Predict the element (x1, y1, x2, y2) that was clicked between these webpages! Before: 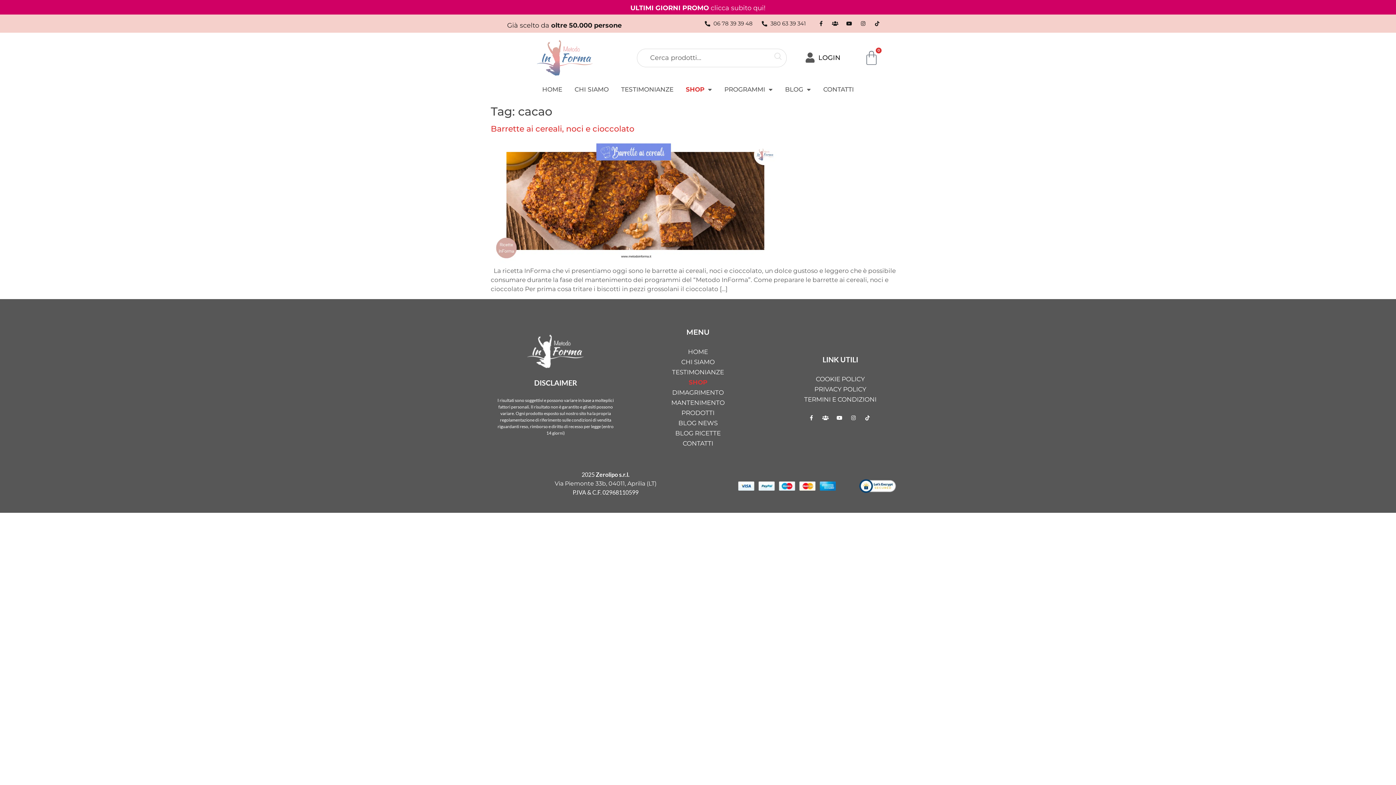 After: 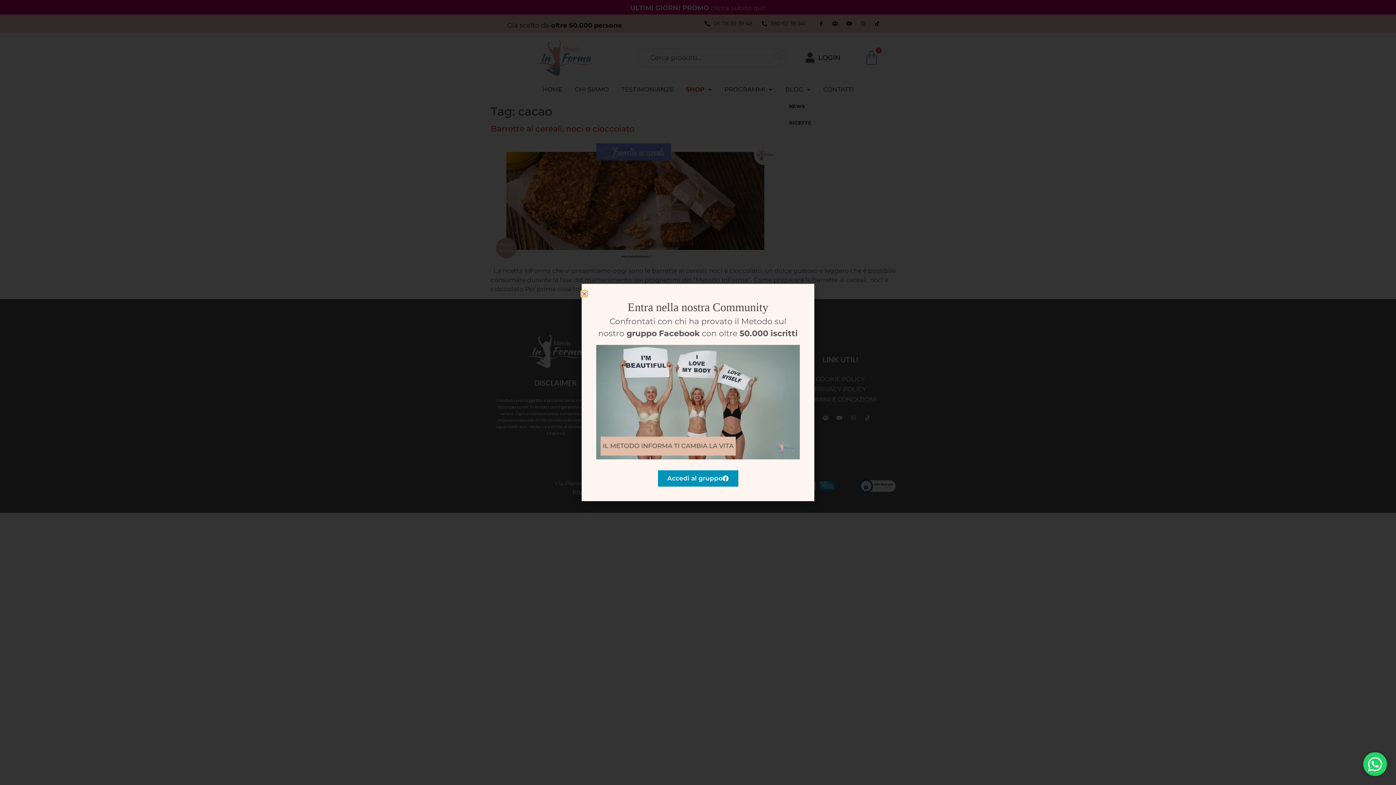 Action: bbox: (779, 81, 817, 97) label: BLOG